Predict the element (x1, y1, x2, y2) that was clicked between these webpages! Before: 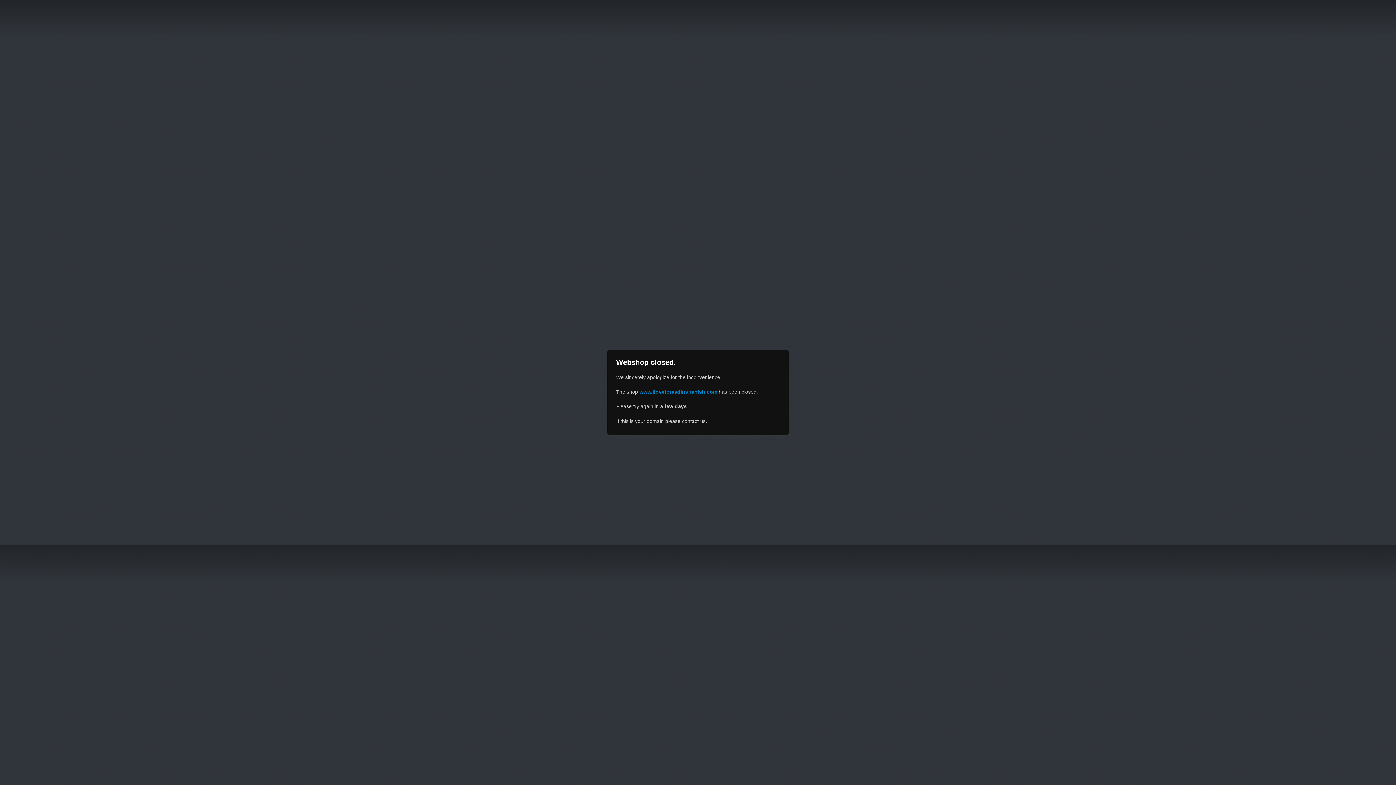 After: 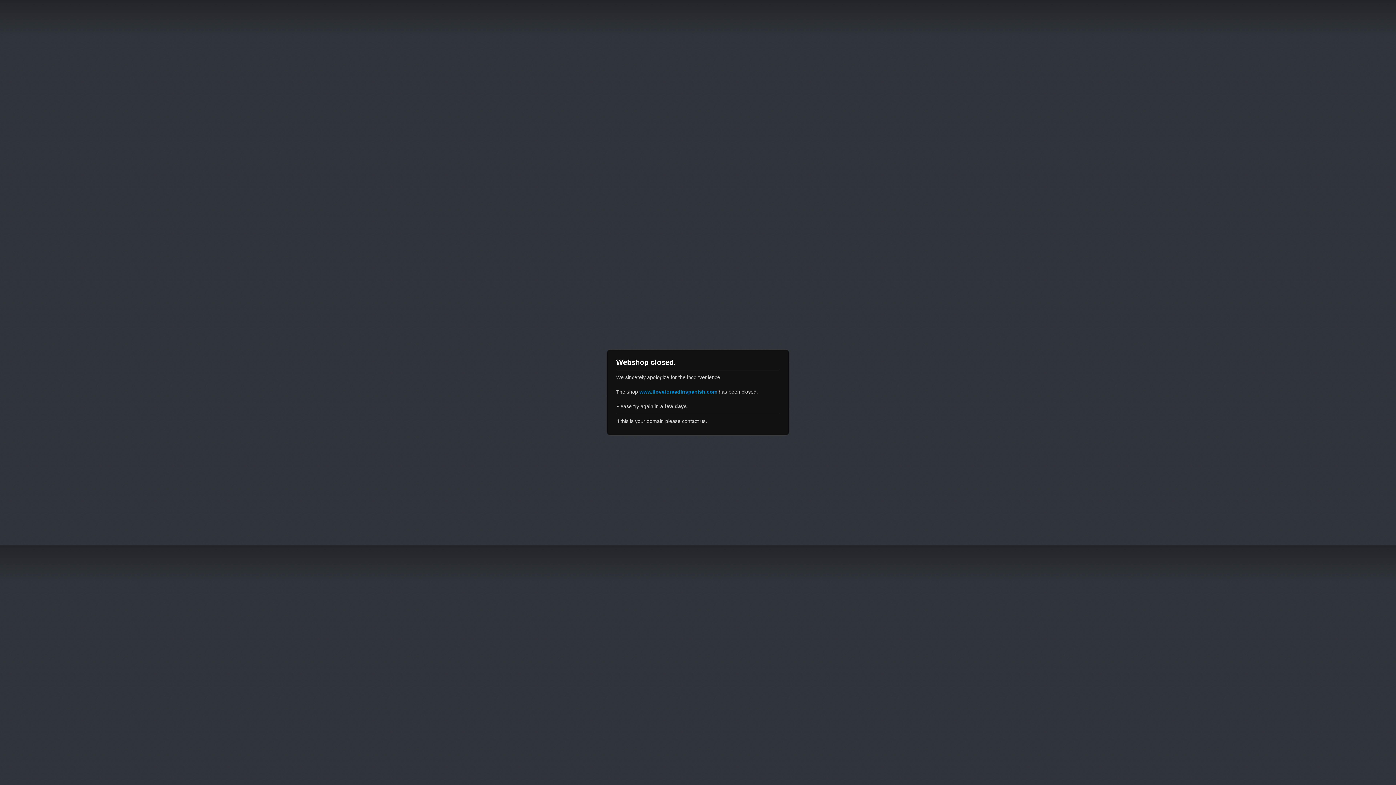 Action: label: www.ilovetoreadinspanish.com bbox: (639, 389, 717, 394)